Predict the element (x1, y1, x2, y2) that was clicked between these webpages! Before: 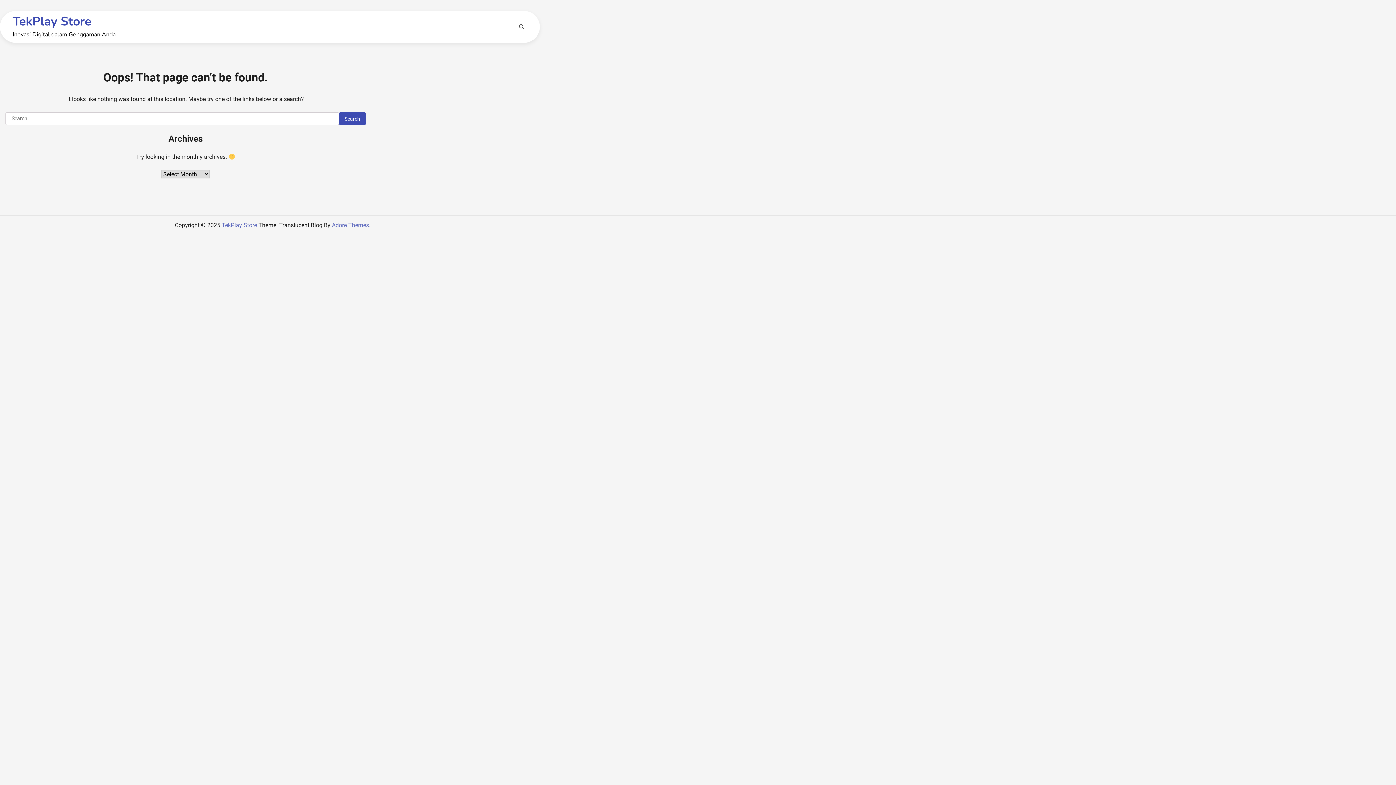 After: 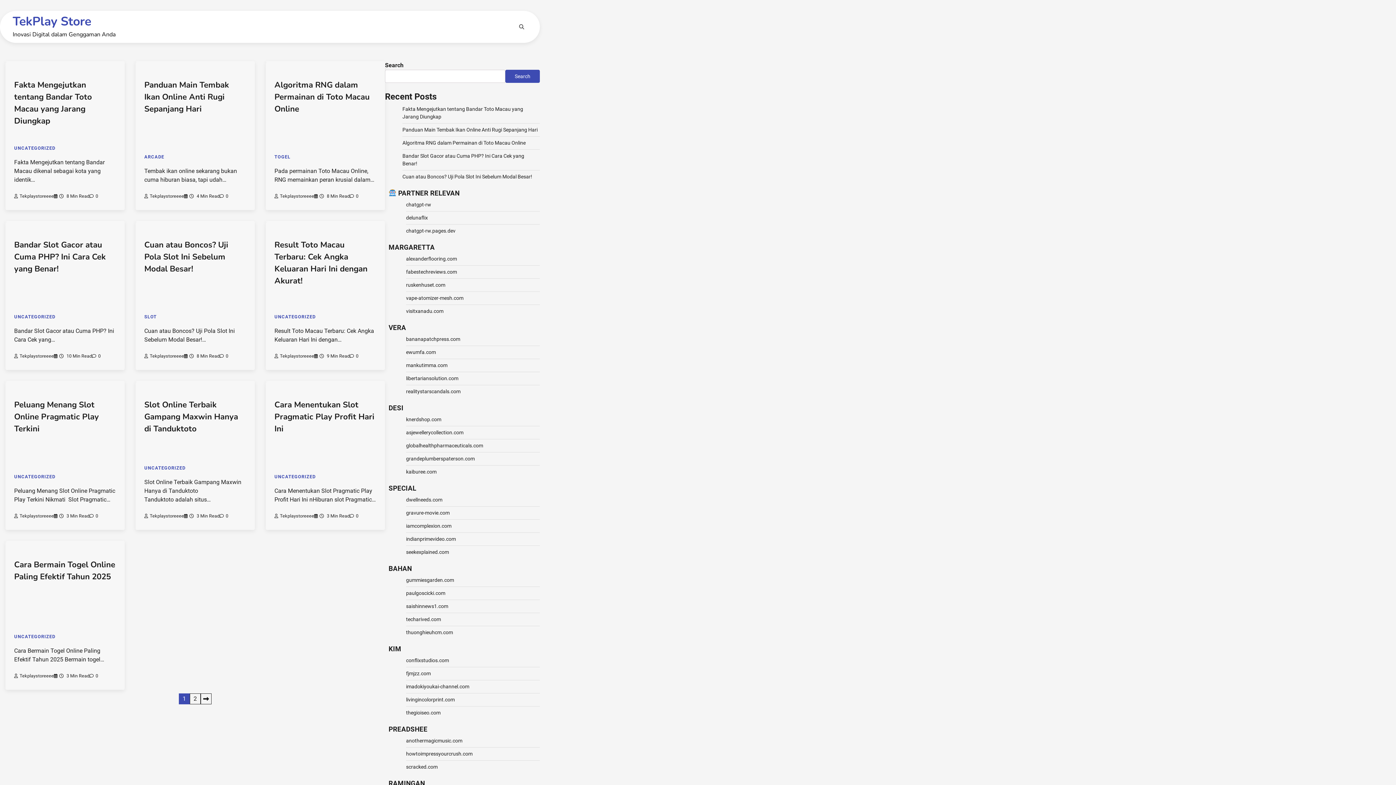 Action: label: TekPlay Store bbox: (221, 221, 257, 228)